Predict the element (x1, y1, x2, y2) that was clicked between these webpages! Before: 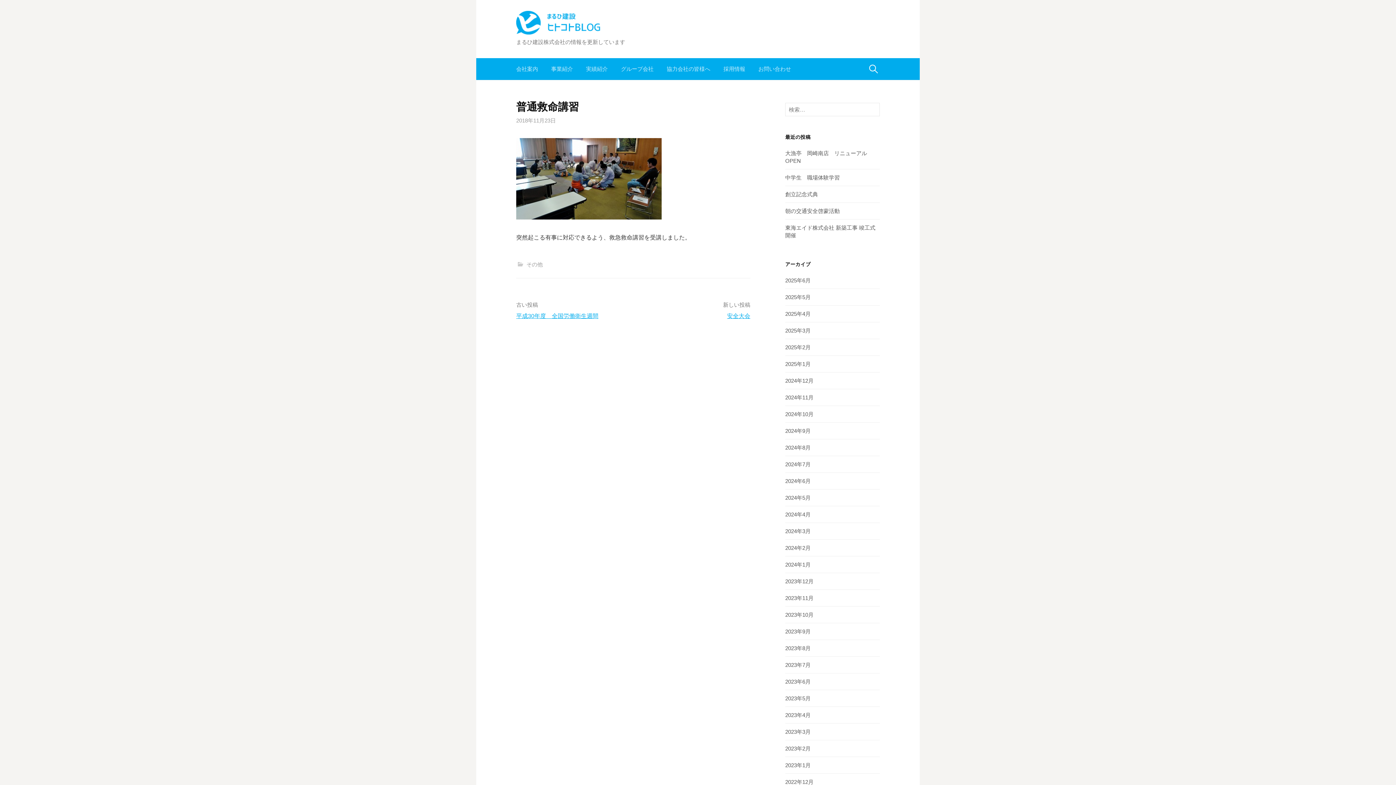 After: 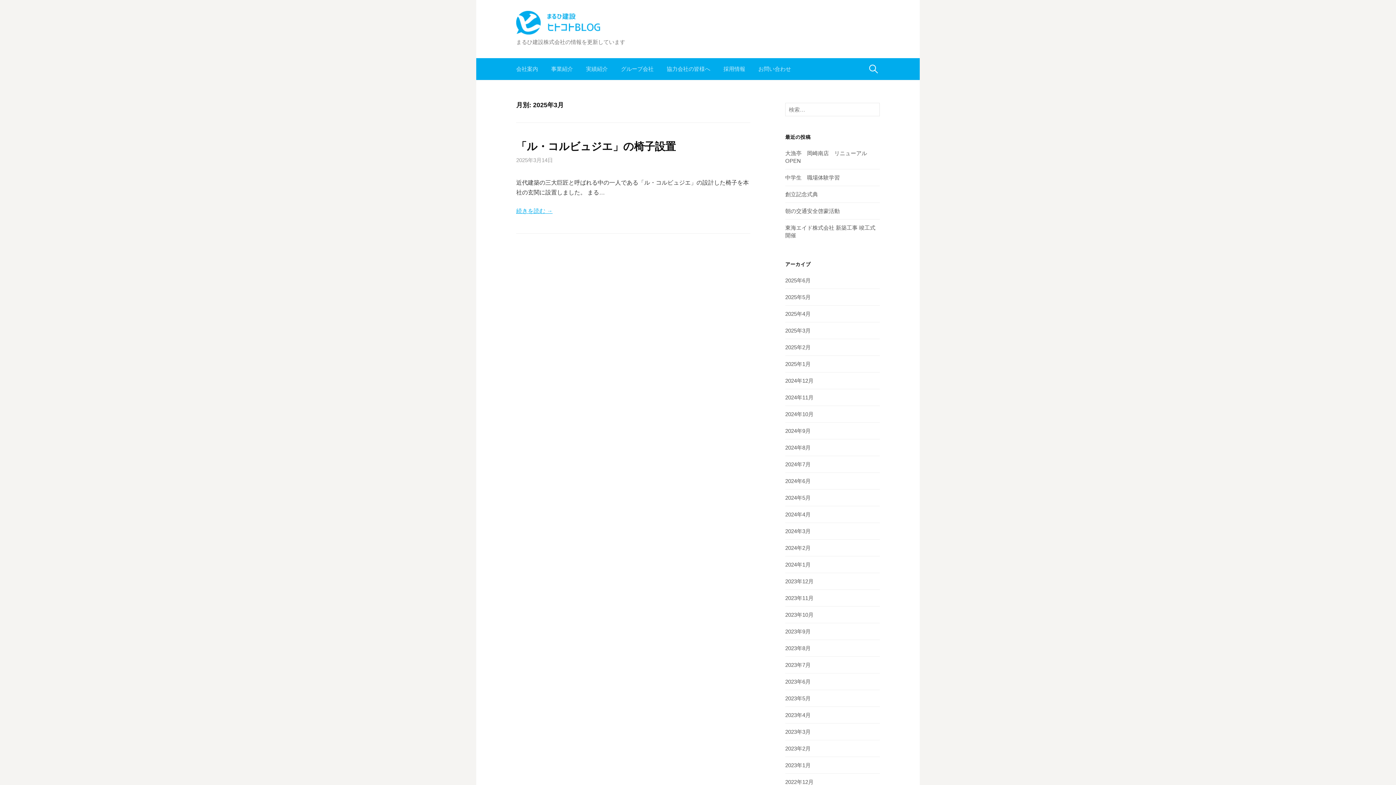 Action: bbox: (785, 327, 810, 333) label: 2025年3月